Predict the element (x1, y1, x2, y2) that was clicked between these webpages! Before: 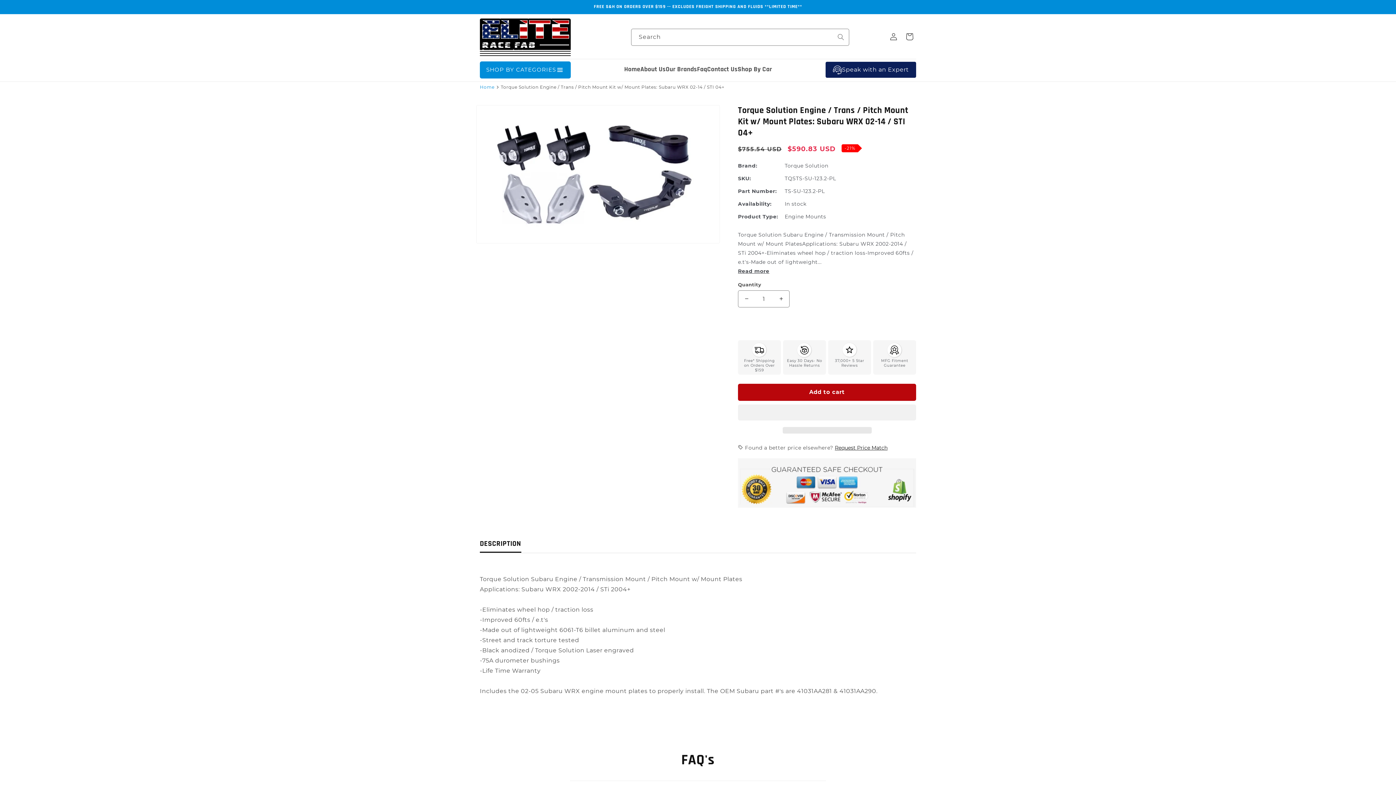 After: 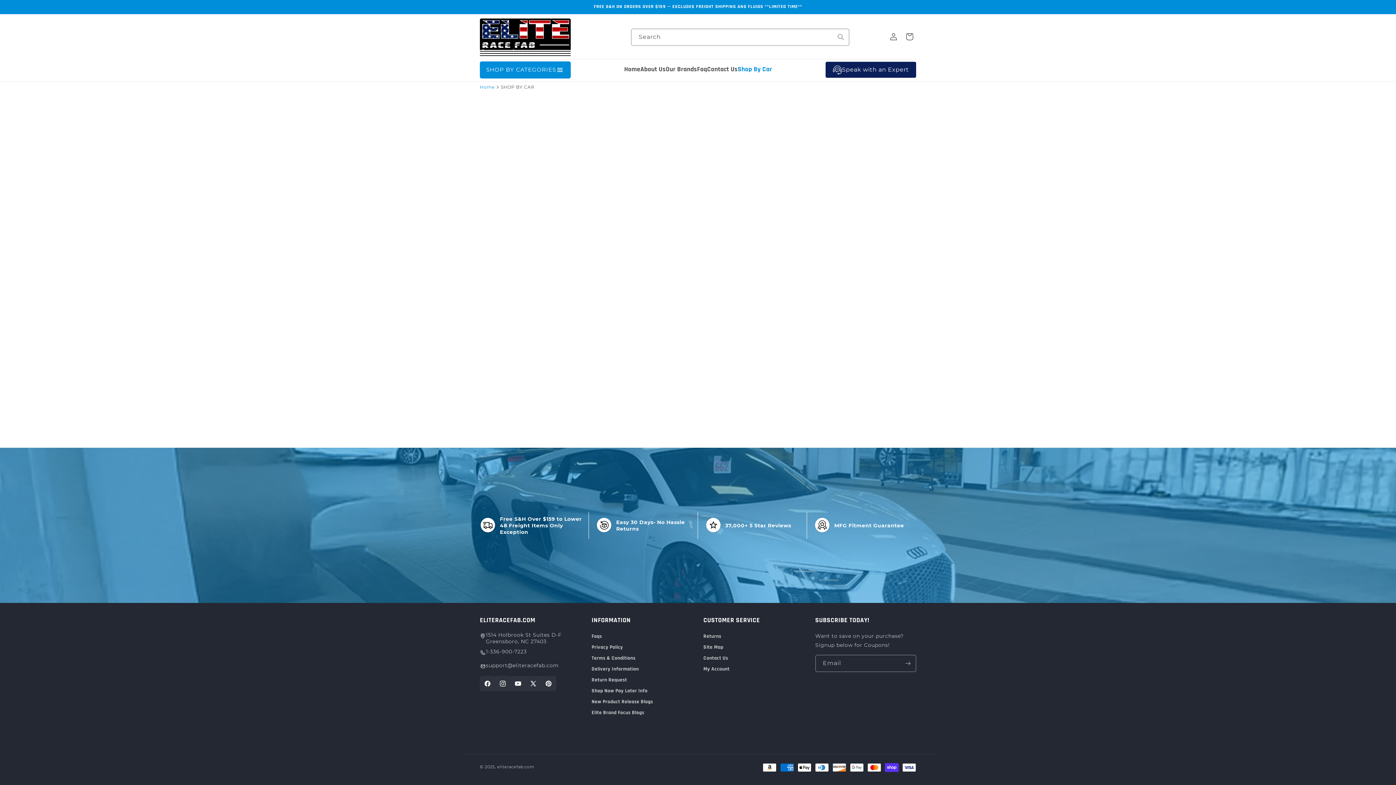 Action: label: Shop By Car bbox: (737, 65, 772, 74)